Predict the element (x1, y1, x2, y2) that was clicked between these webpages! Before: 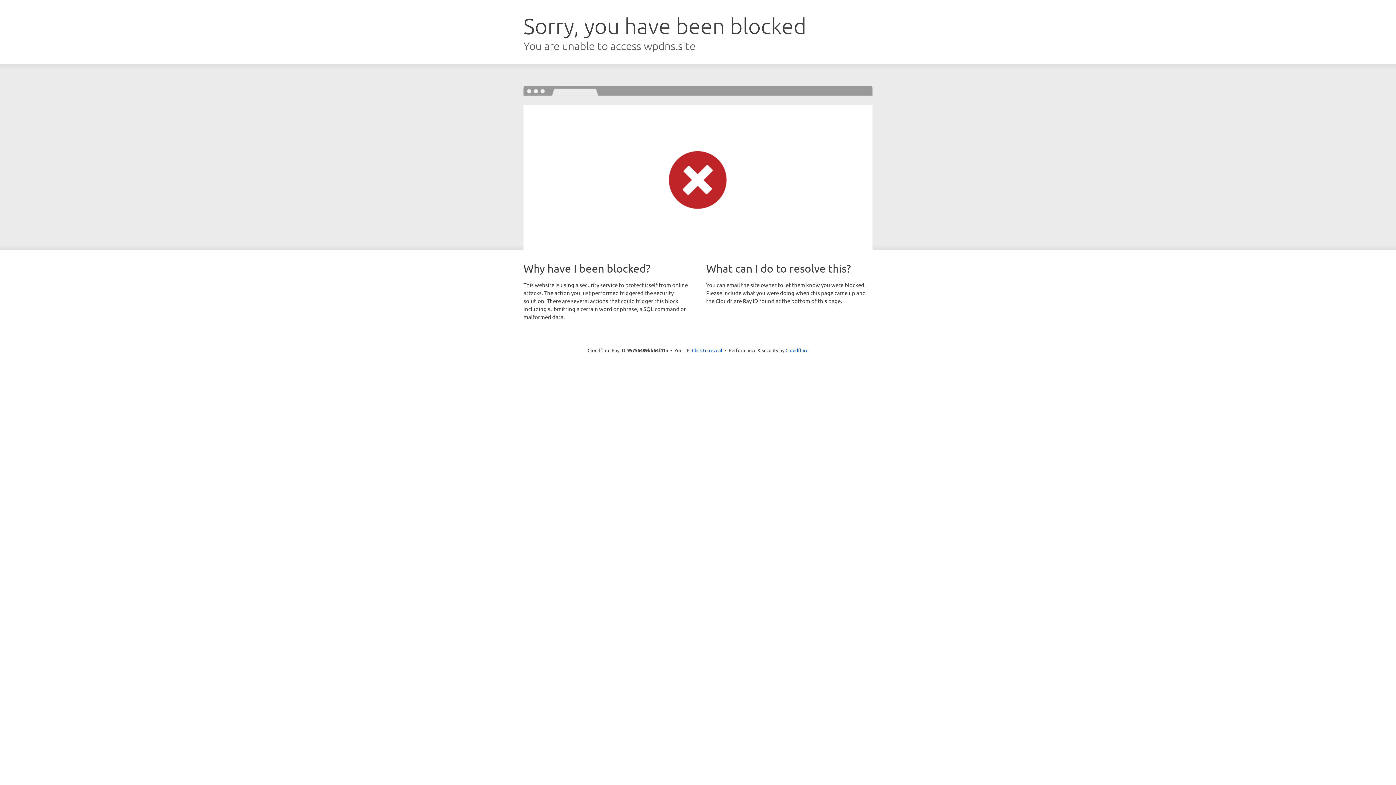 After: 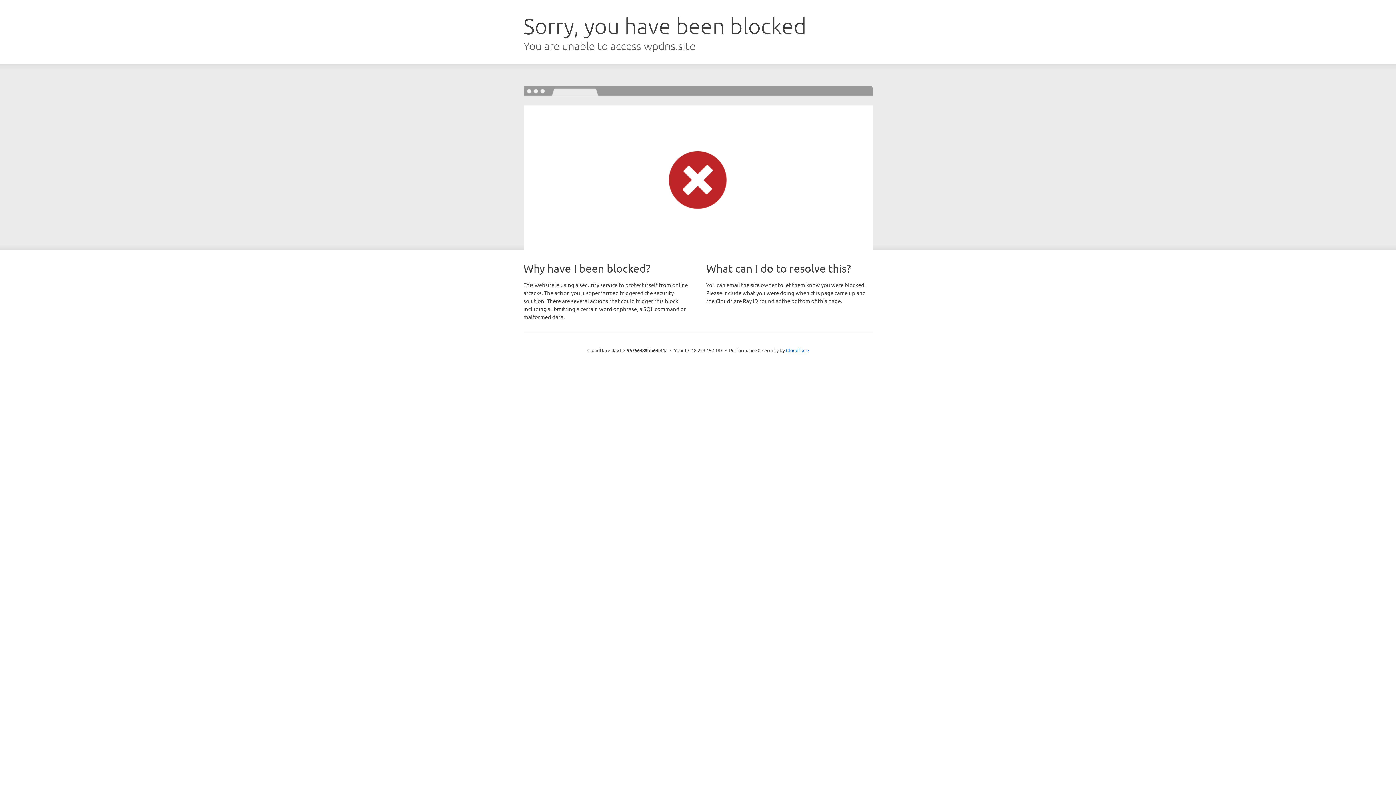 Action: label: Click to reveal bbox: (692, 346, 722, 353)